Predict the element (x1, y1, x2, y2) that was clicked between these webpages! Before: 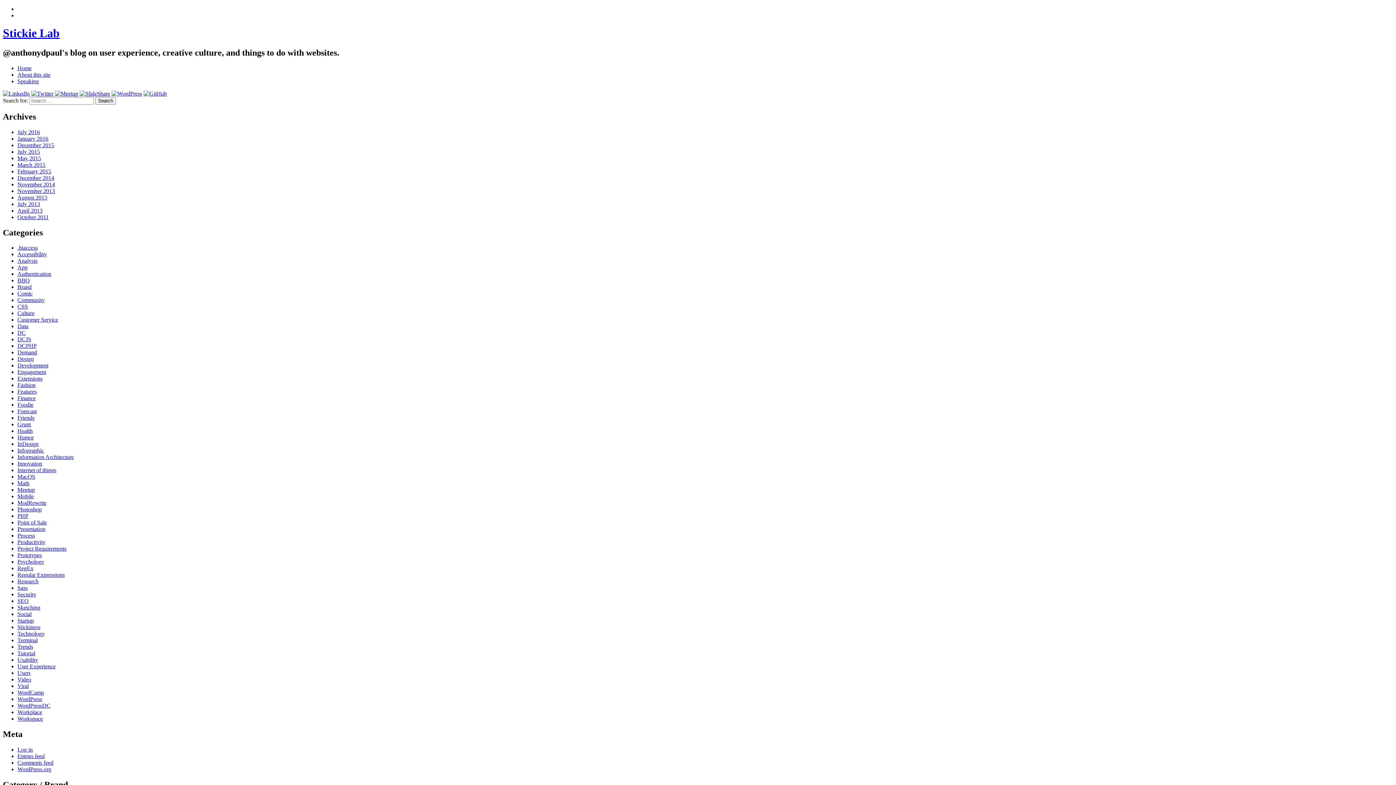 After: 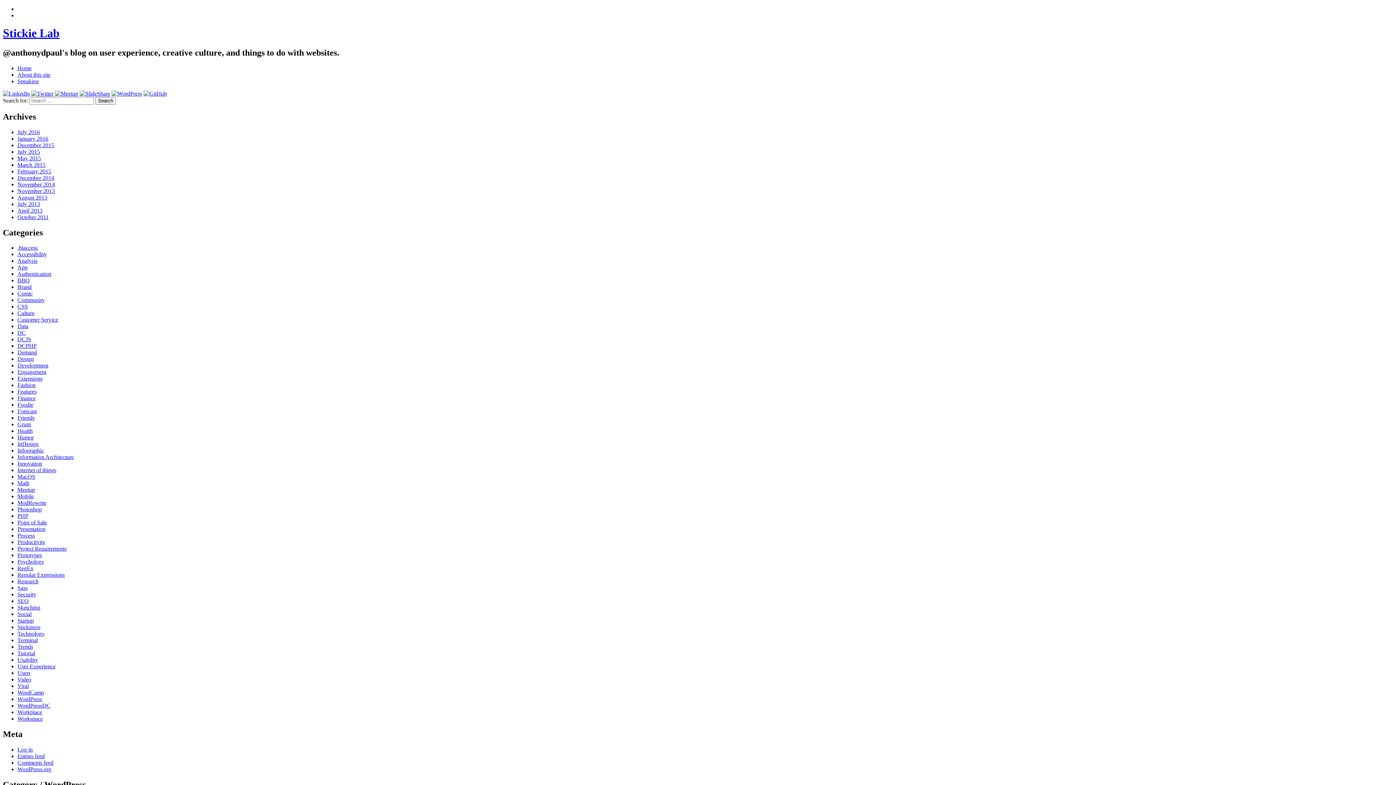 Action: label: WordPress bbox: (17, 696, 42, 702)